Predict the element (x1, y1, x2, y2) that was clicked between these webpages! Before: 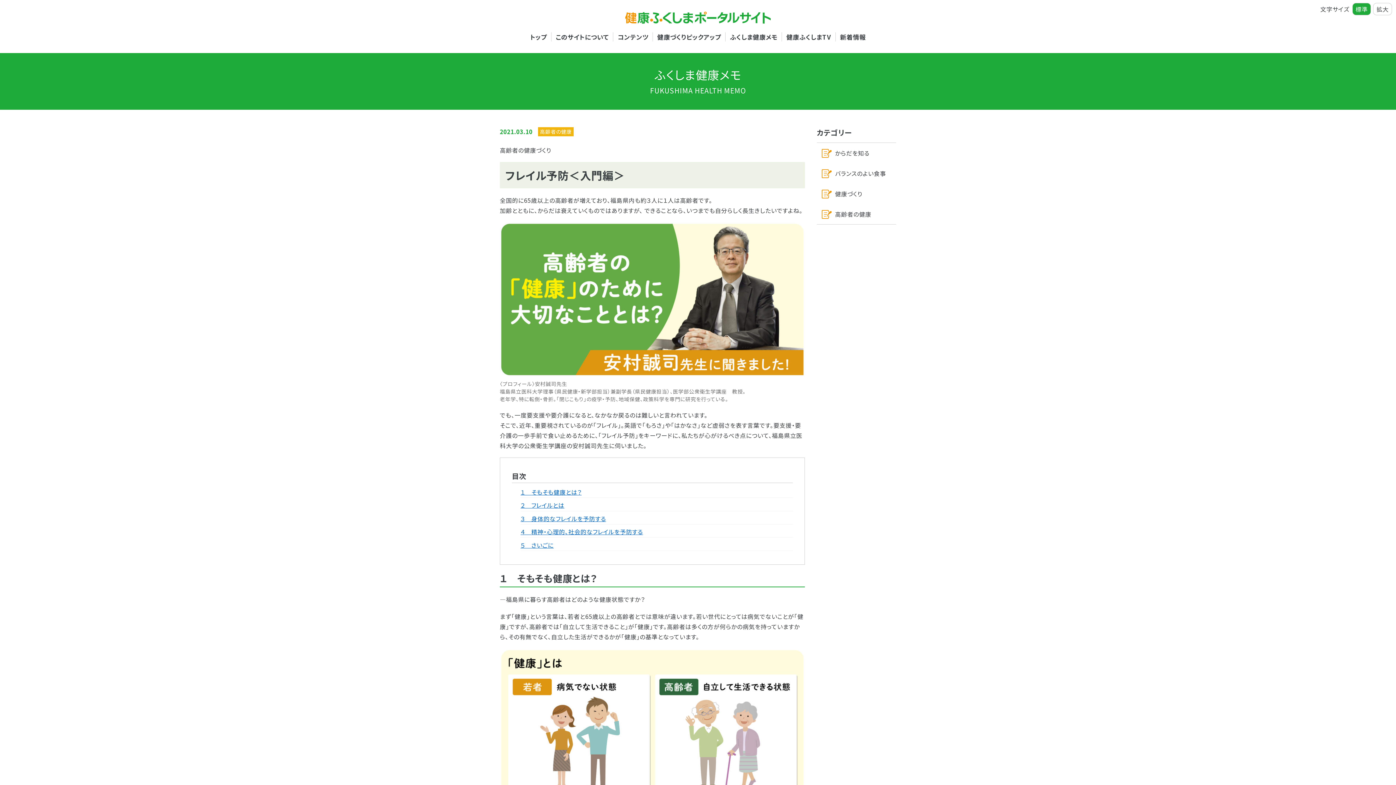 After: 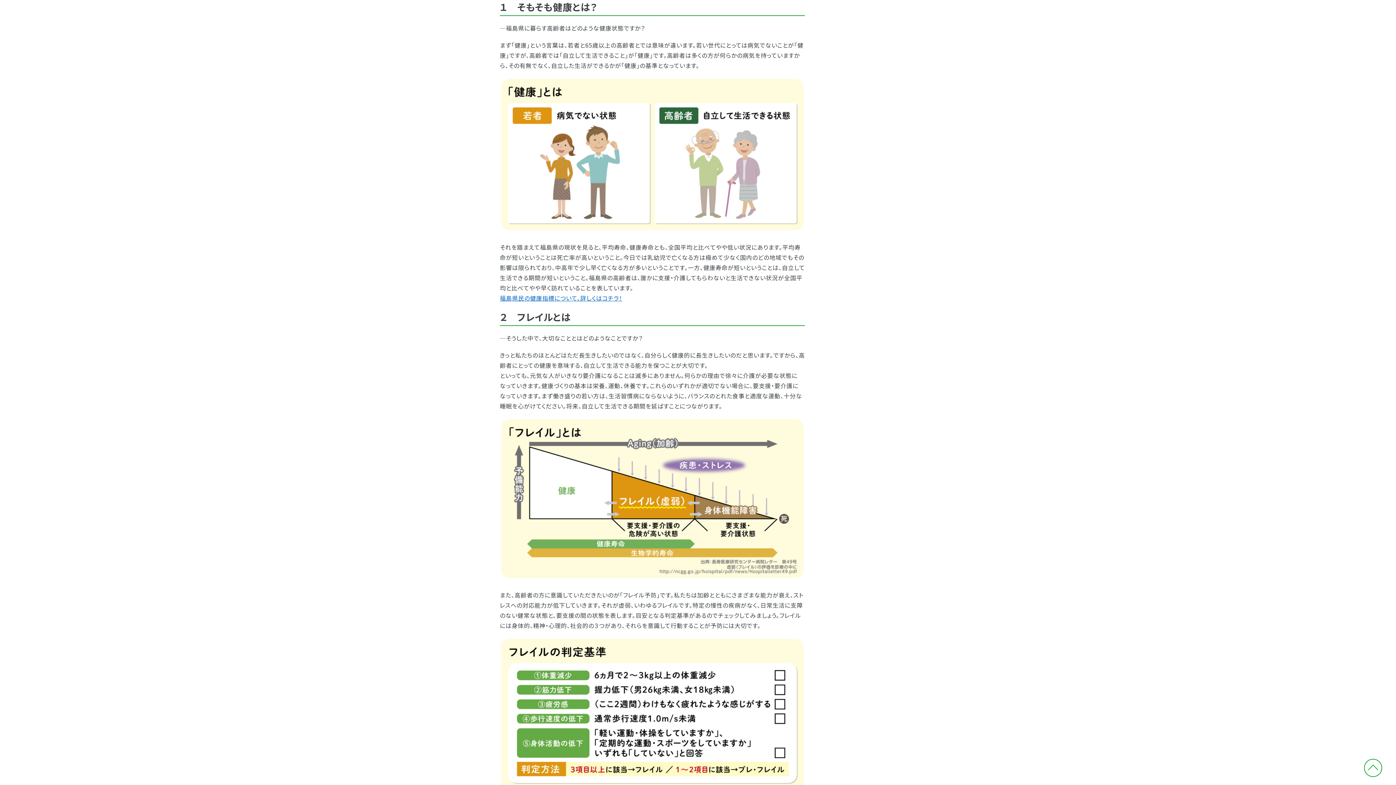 Action: bbox: (520, 488, 581, 496) label: １　そもそも健康とは？